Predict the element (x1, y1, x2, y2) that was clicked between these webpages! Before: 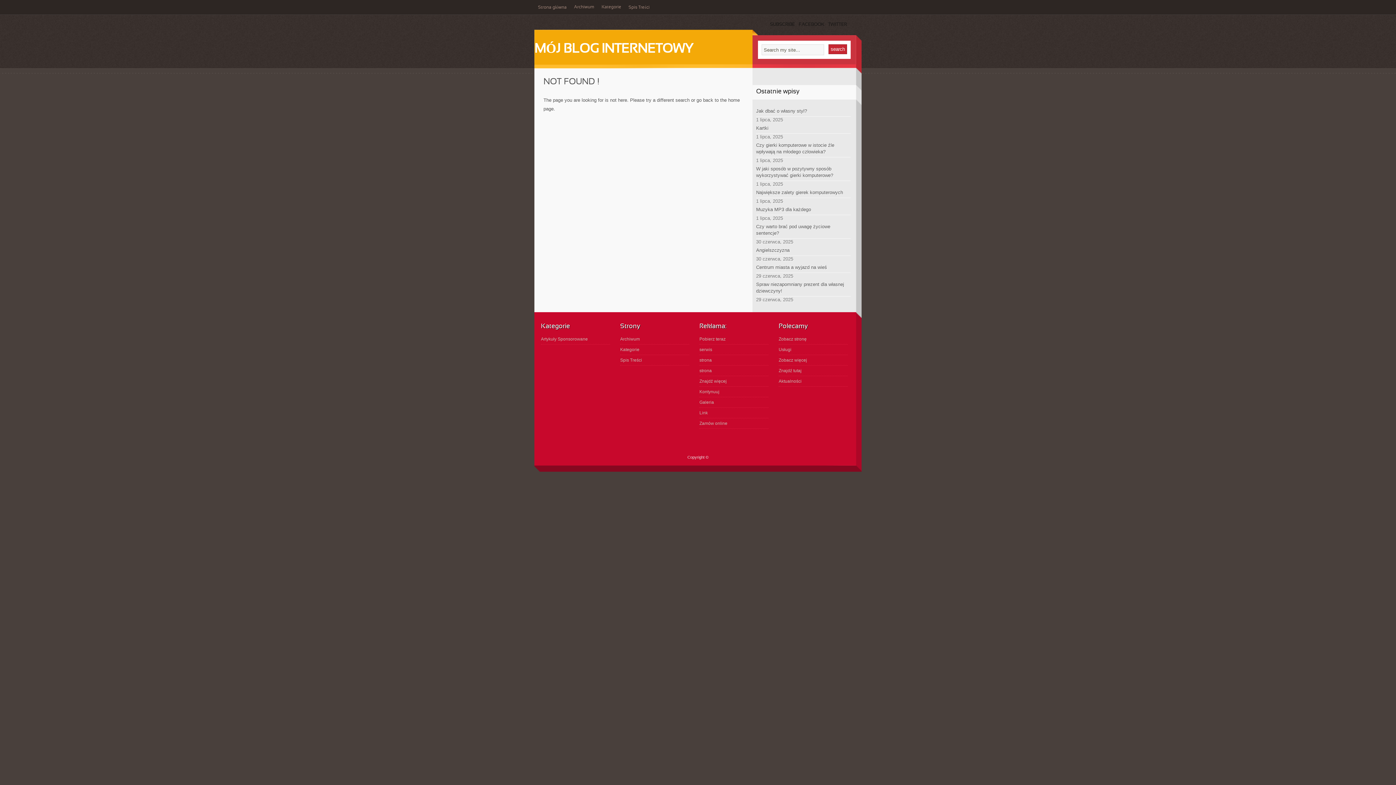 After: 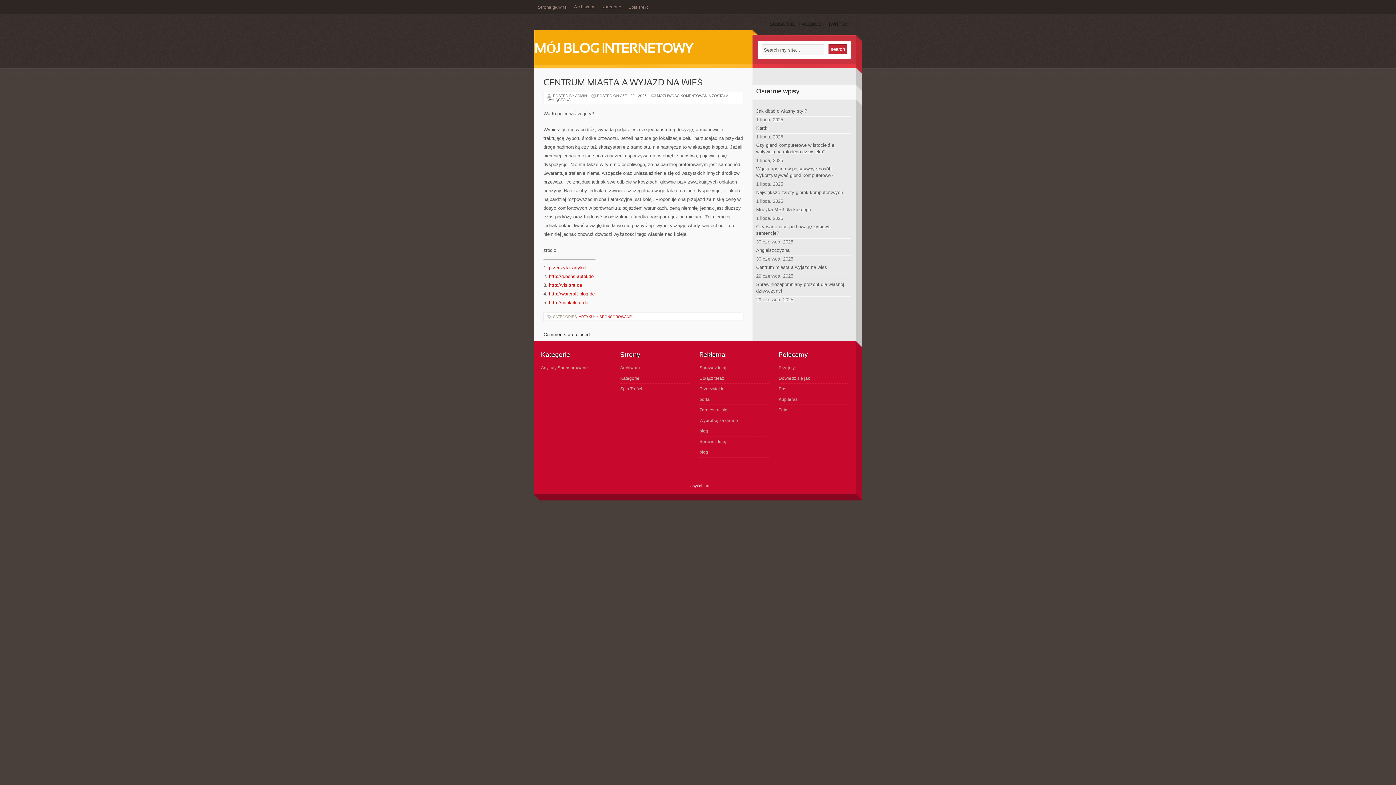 Action: label: Centrum miasta a wyjazd na wieś bbox: (756, 262, 850, 273)